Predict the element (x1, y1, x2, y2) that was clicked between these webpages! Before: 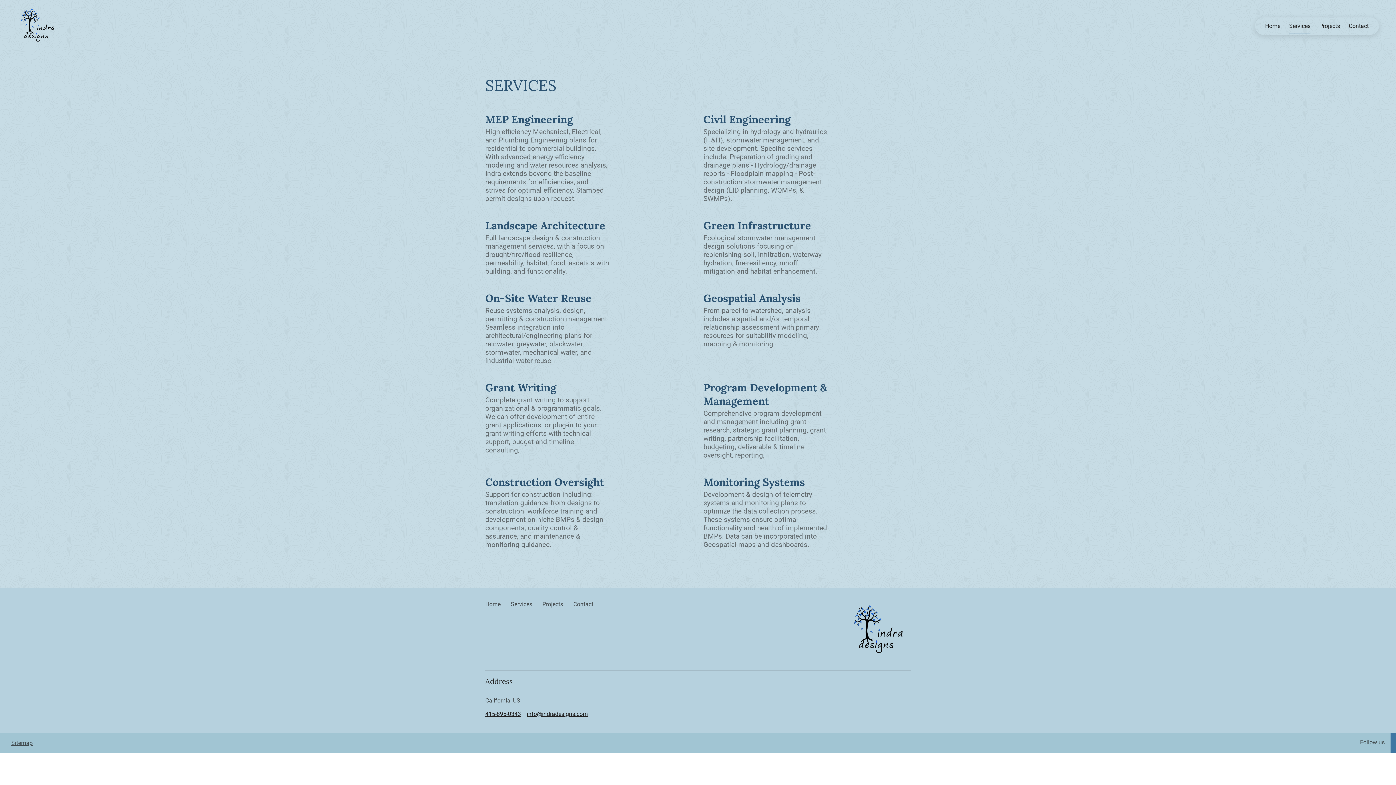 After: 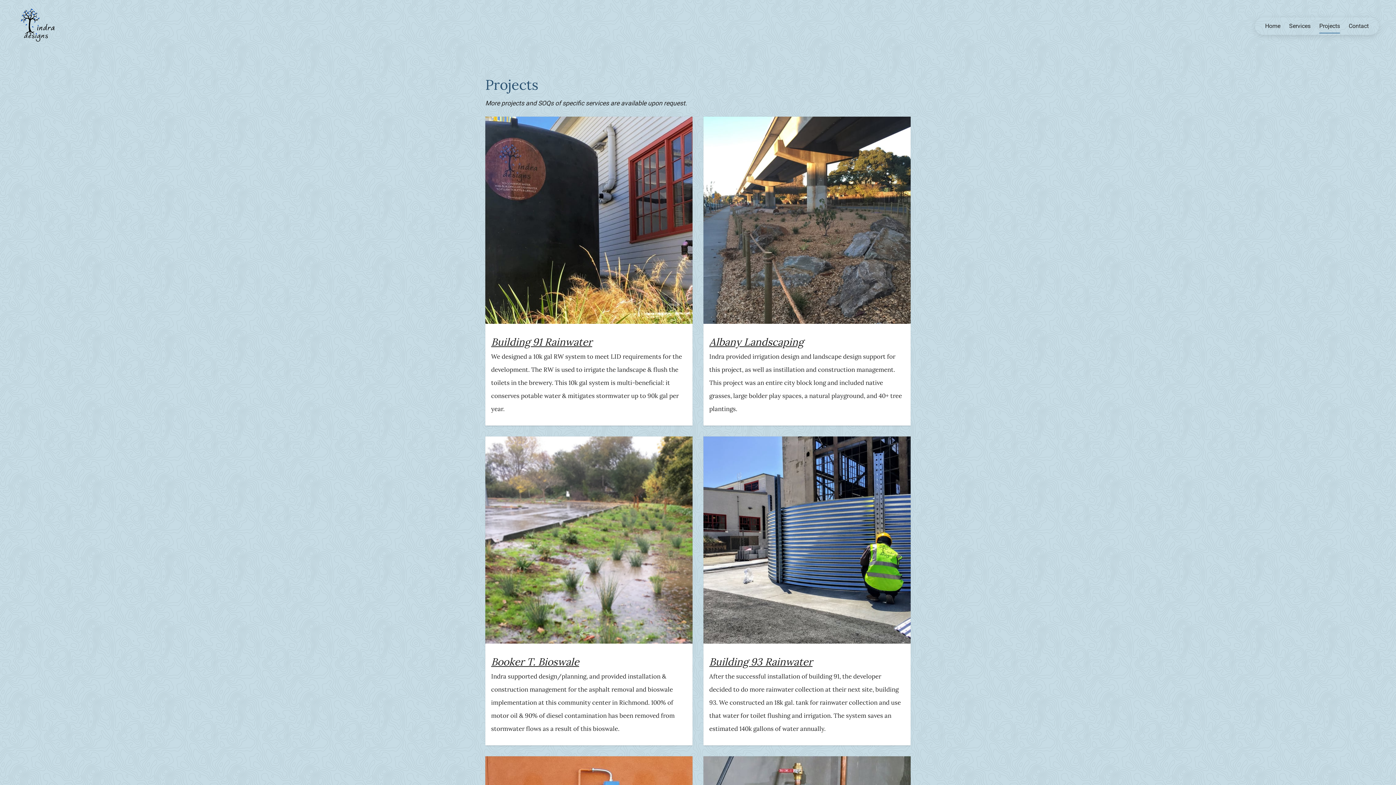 Action: bbox: (542, 601, 563, 608) label: Projects